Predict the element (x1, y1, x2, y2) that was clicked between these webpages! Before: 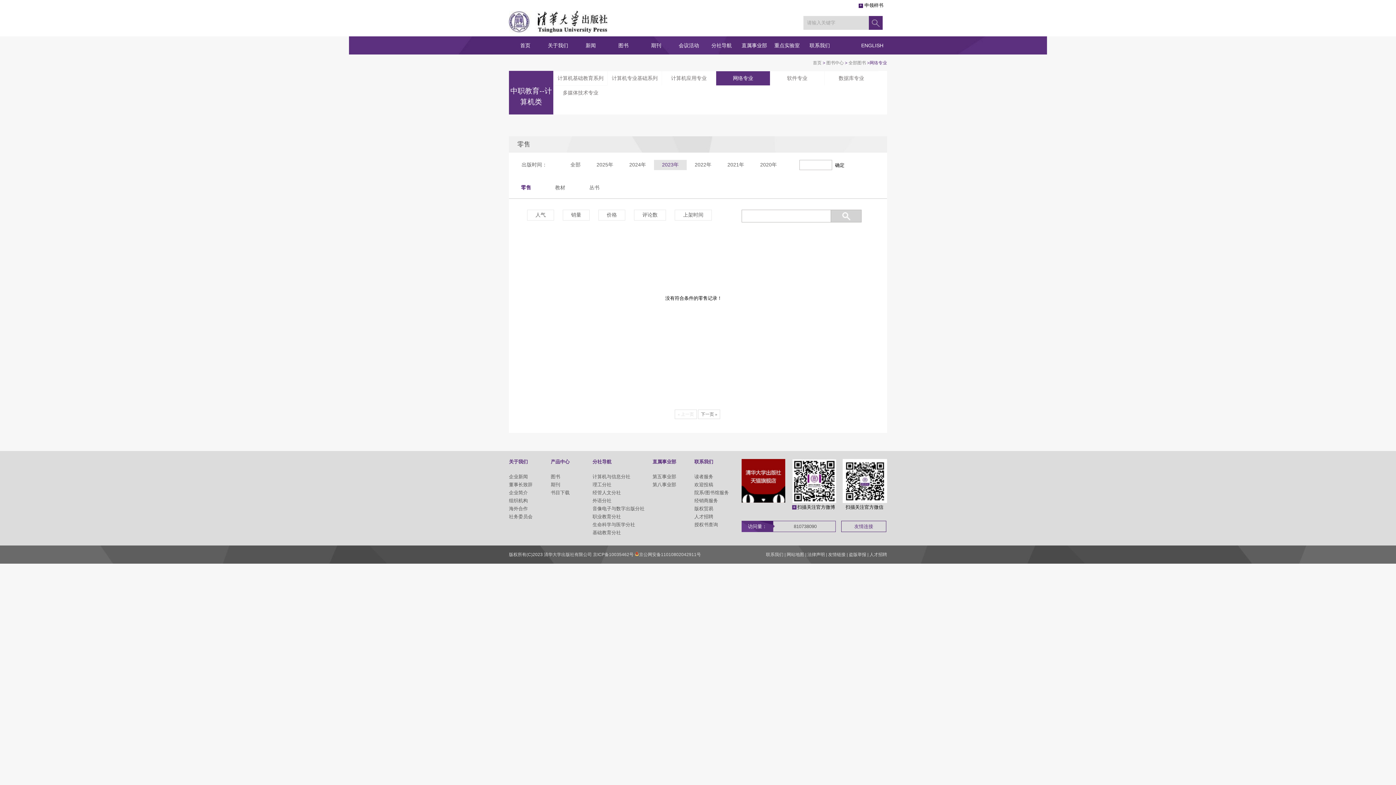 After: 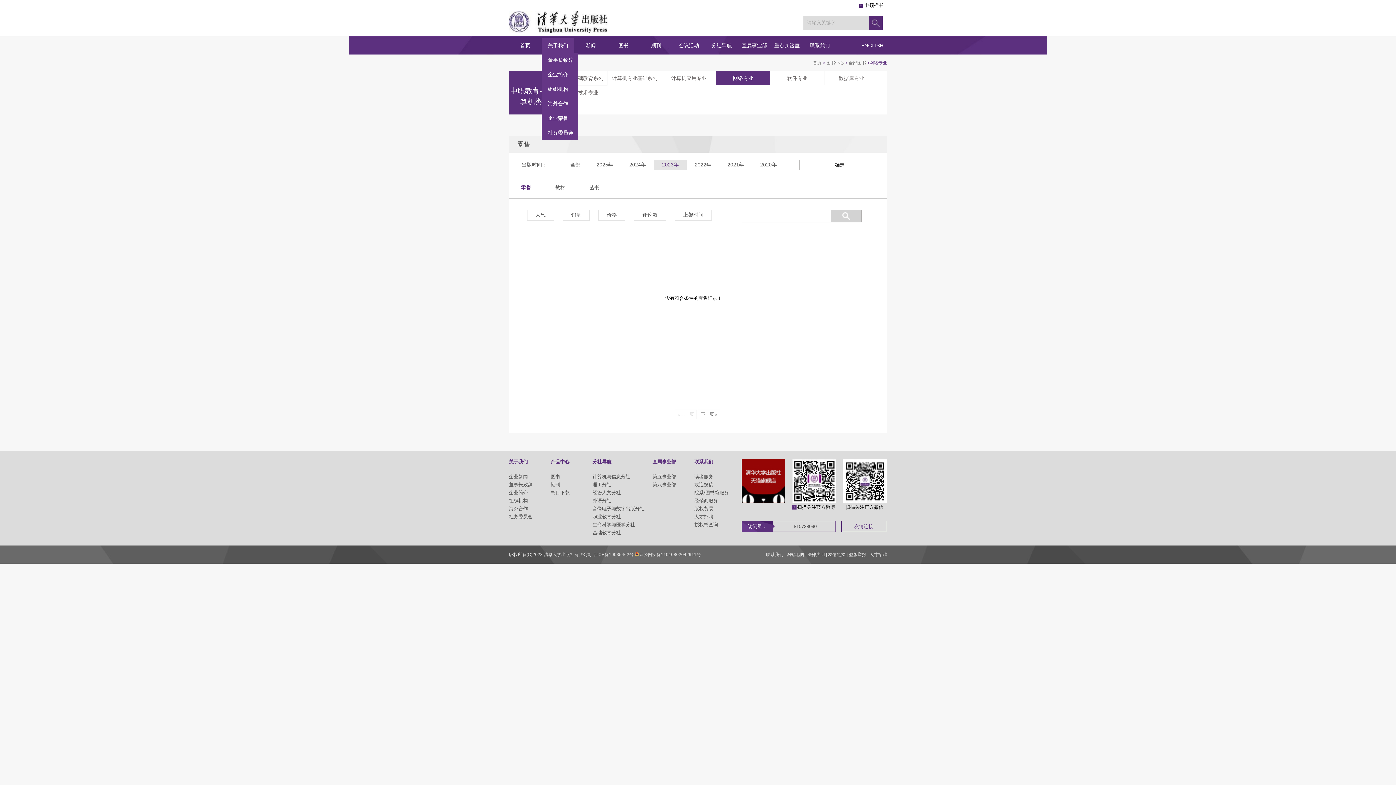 Action: bbox: (541, 38, 574, 52) label: 关于我们